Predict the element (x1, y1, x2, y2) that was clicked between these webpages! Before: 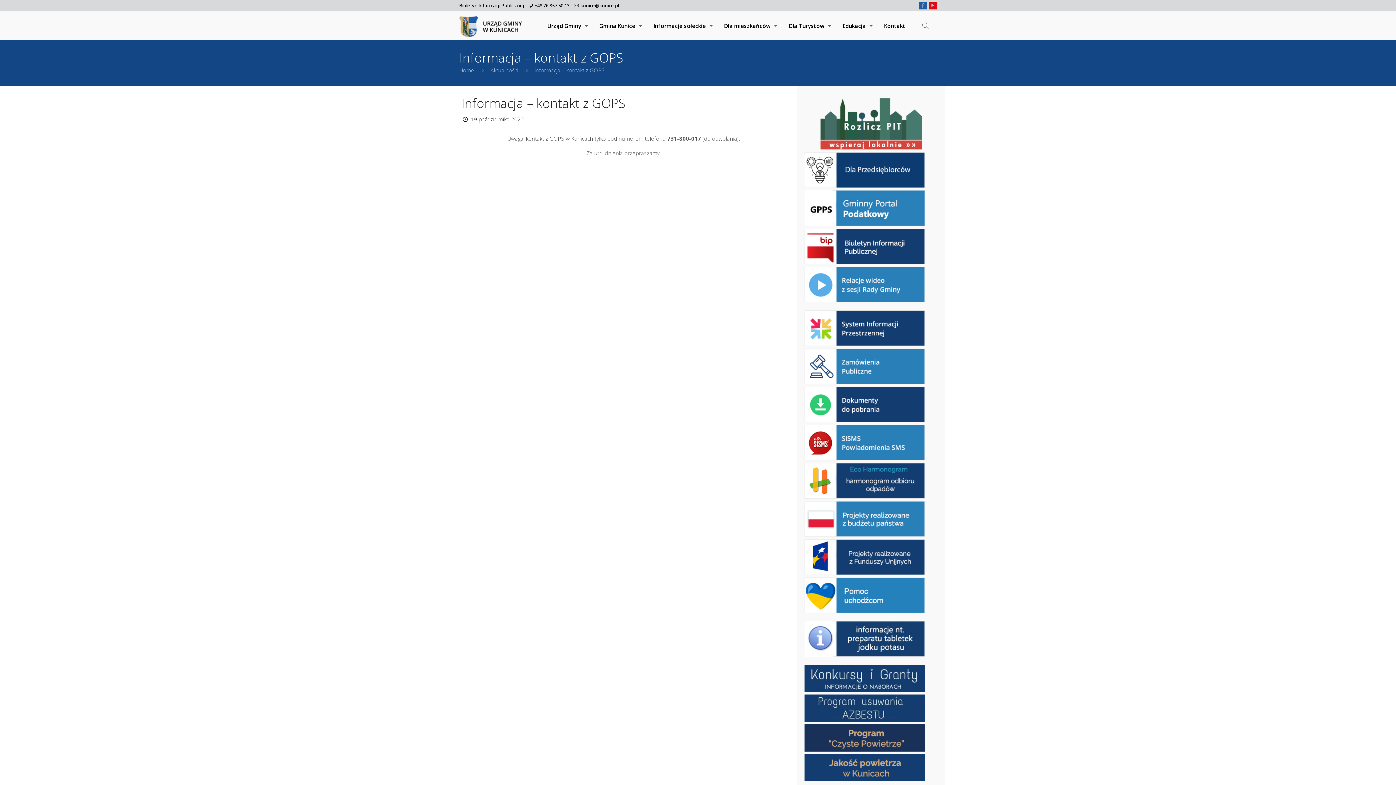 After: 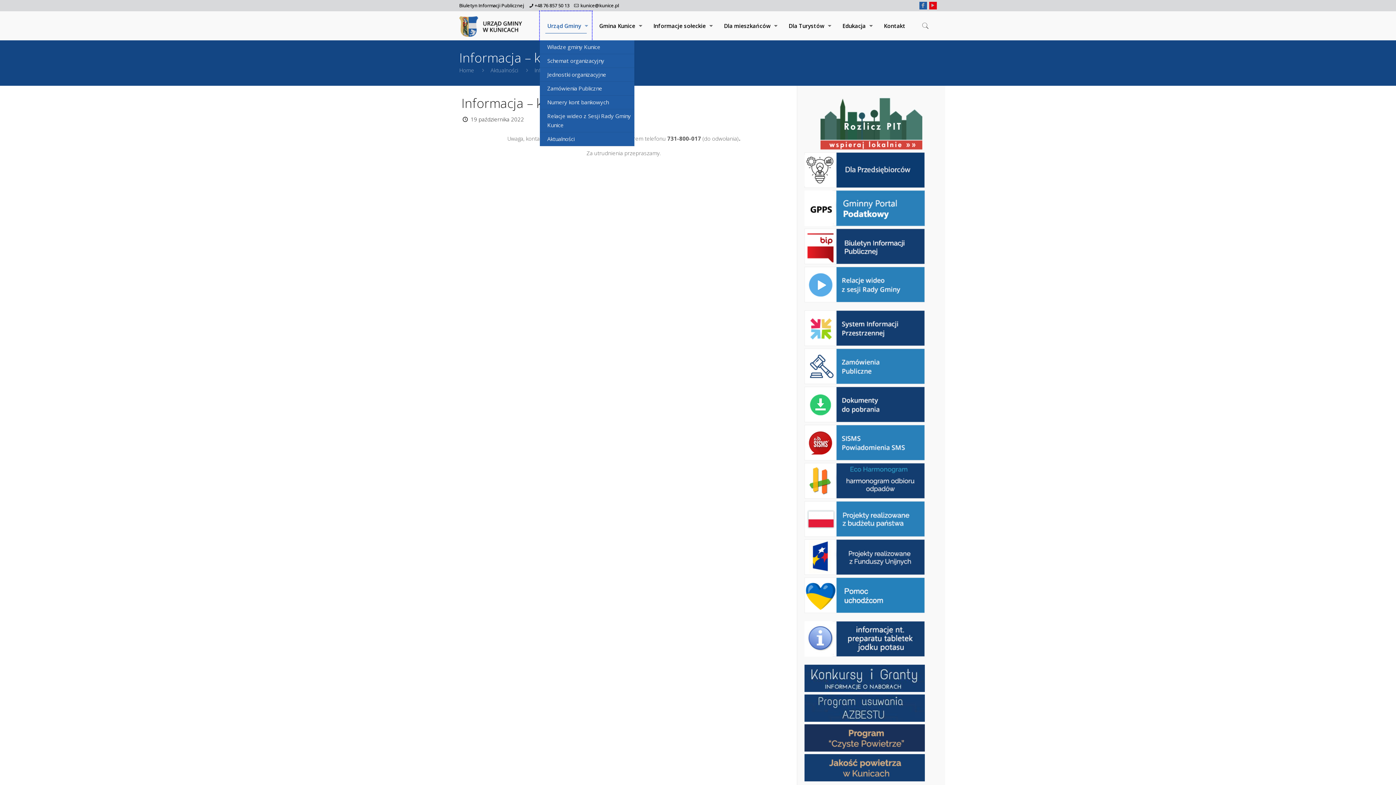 Action: label: Urząd Gminy bbox: (540, 11, 592, 40)